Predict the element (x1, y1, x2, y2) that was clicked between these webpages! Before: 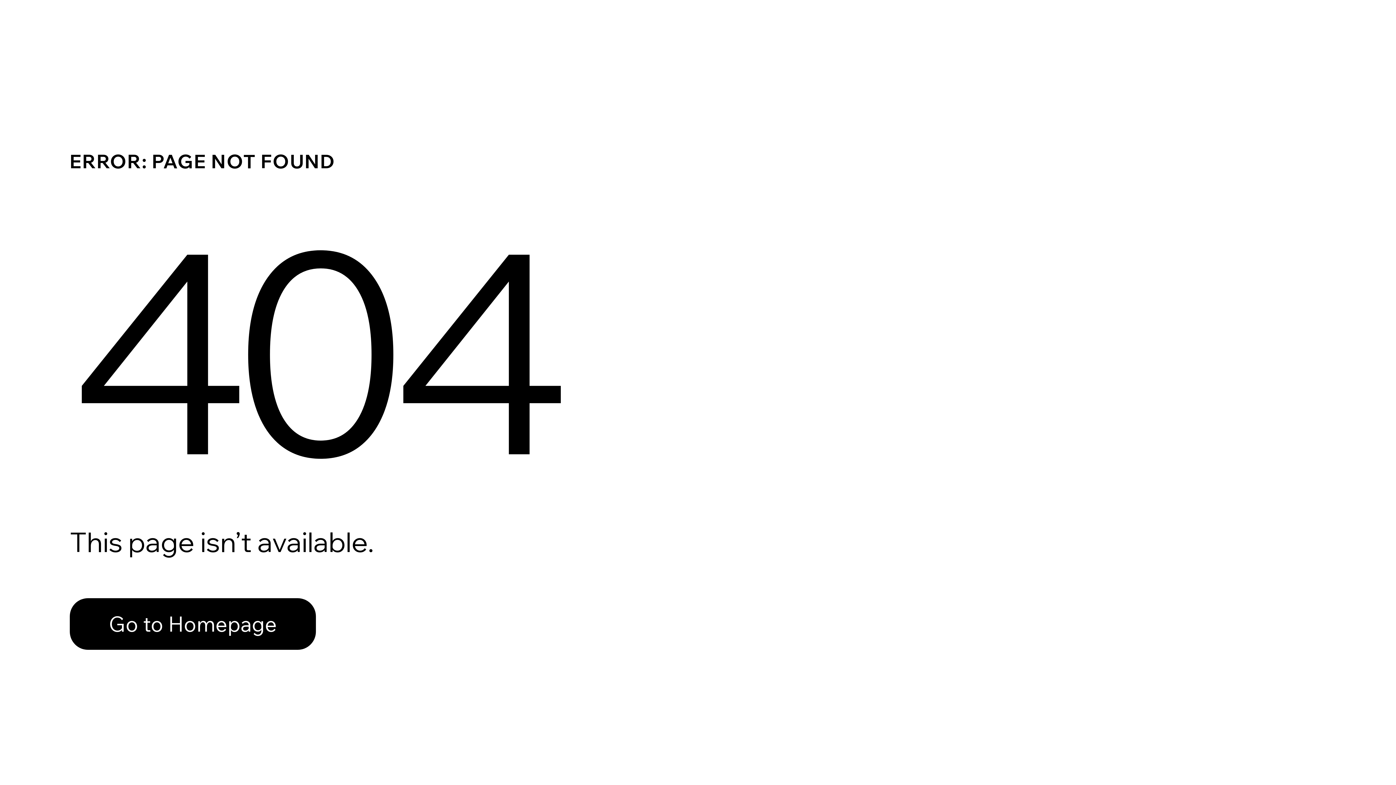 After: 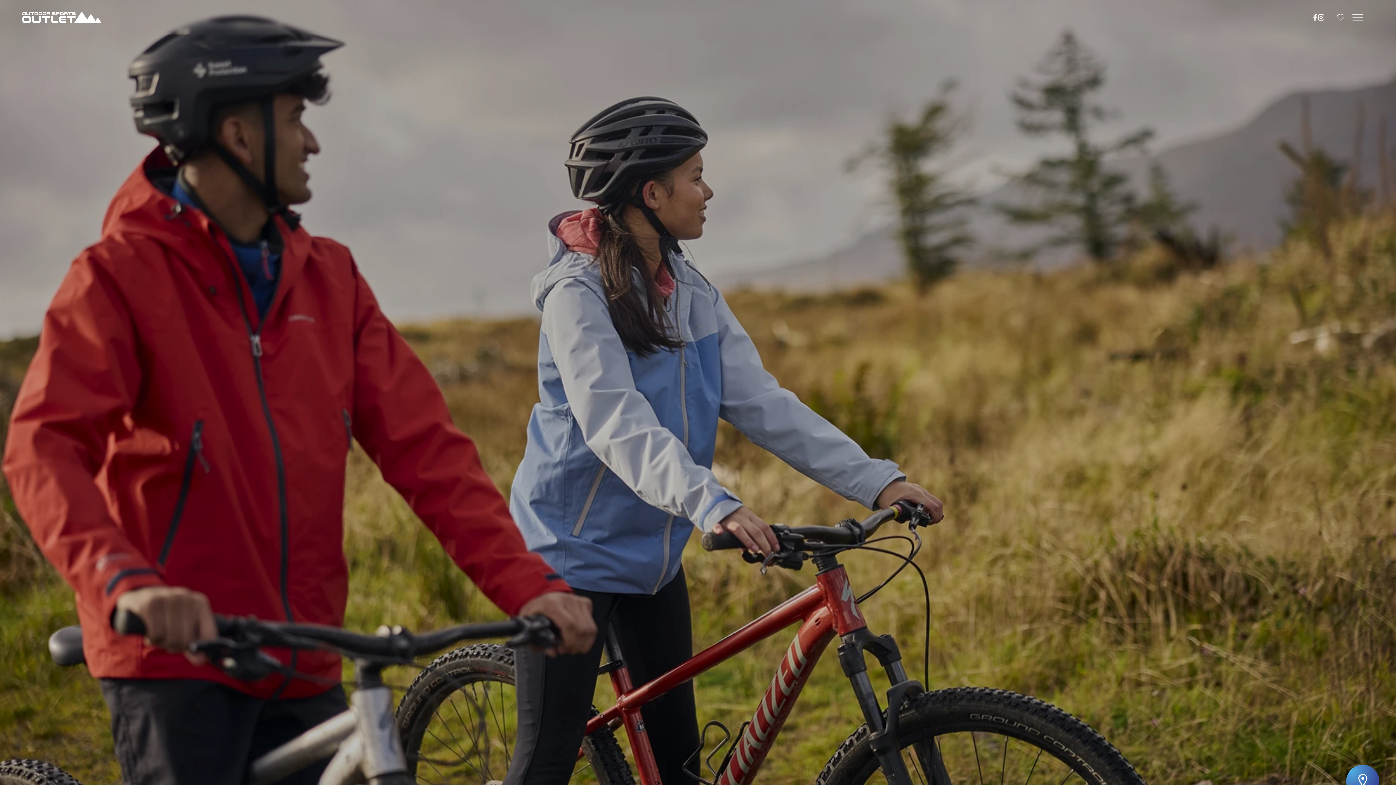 Action: bbox: (69, 598, 316, 650) label: Go to Homepage